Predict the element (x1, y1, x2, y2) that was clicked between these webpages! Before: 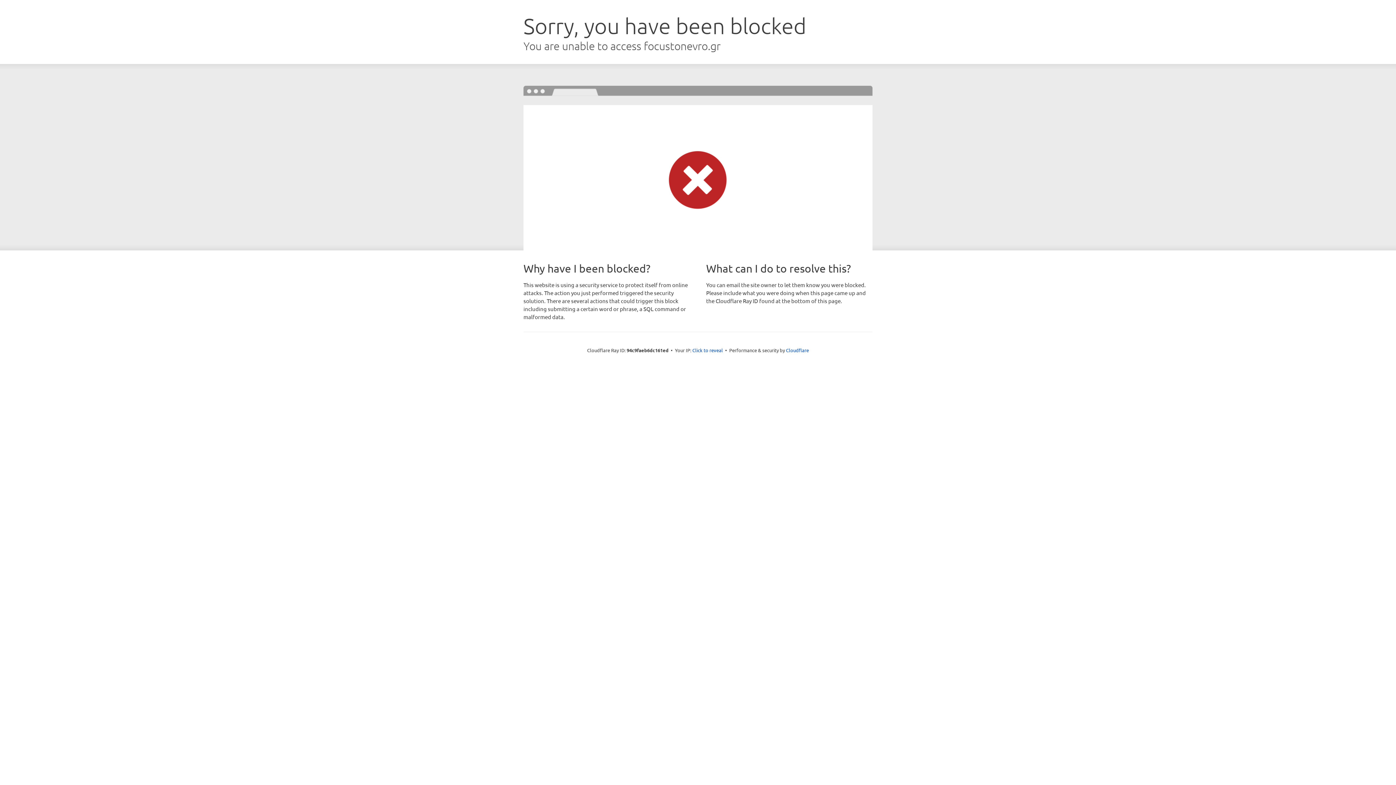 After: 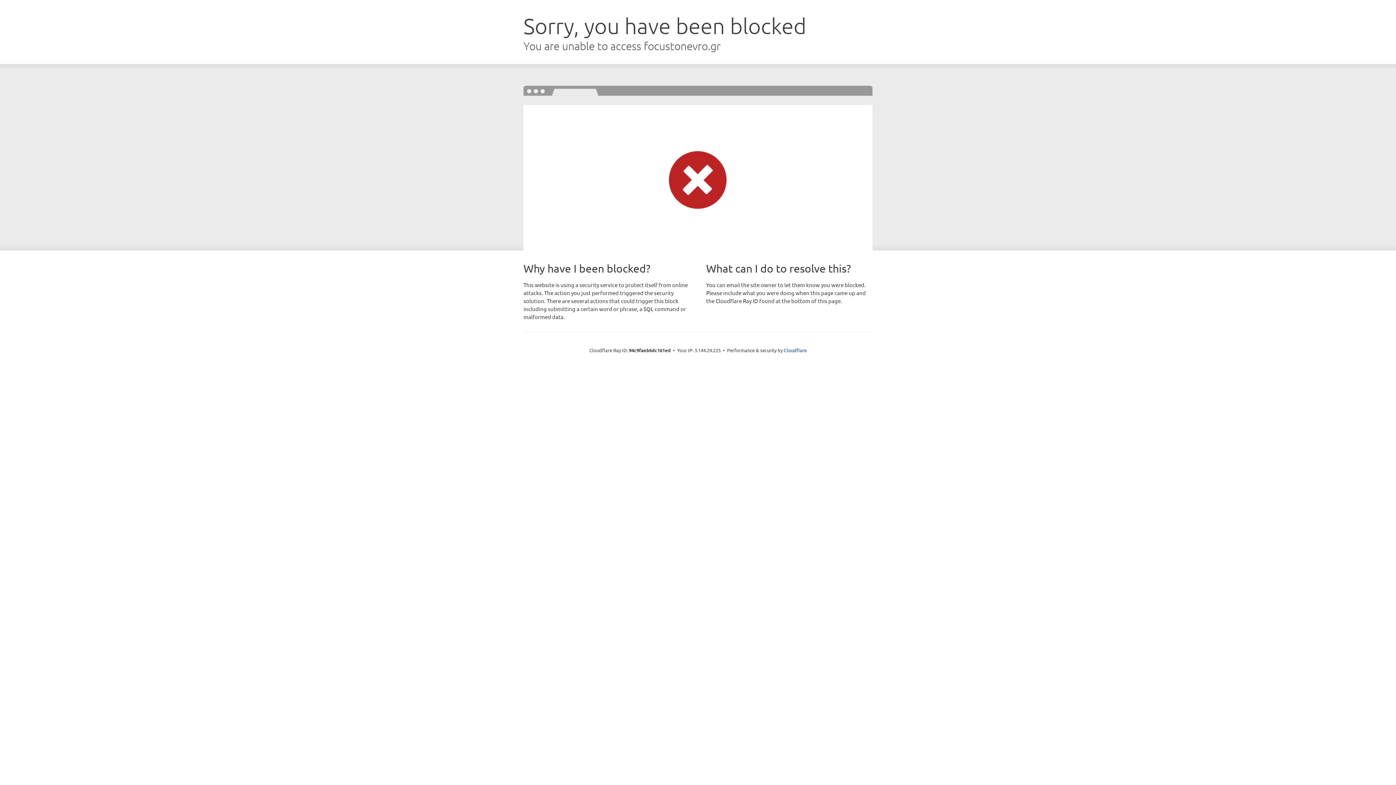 Action: label: Click to reveal bbox: (692, 346, 723, 353)